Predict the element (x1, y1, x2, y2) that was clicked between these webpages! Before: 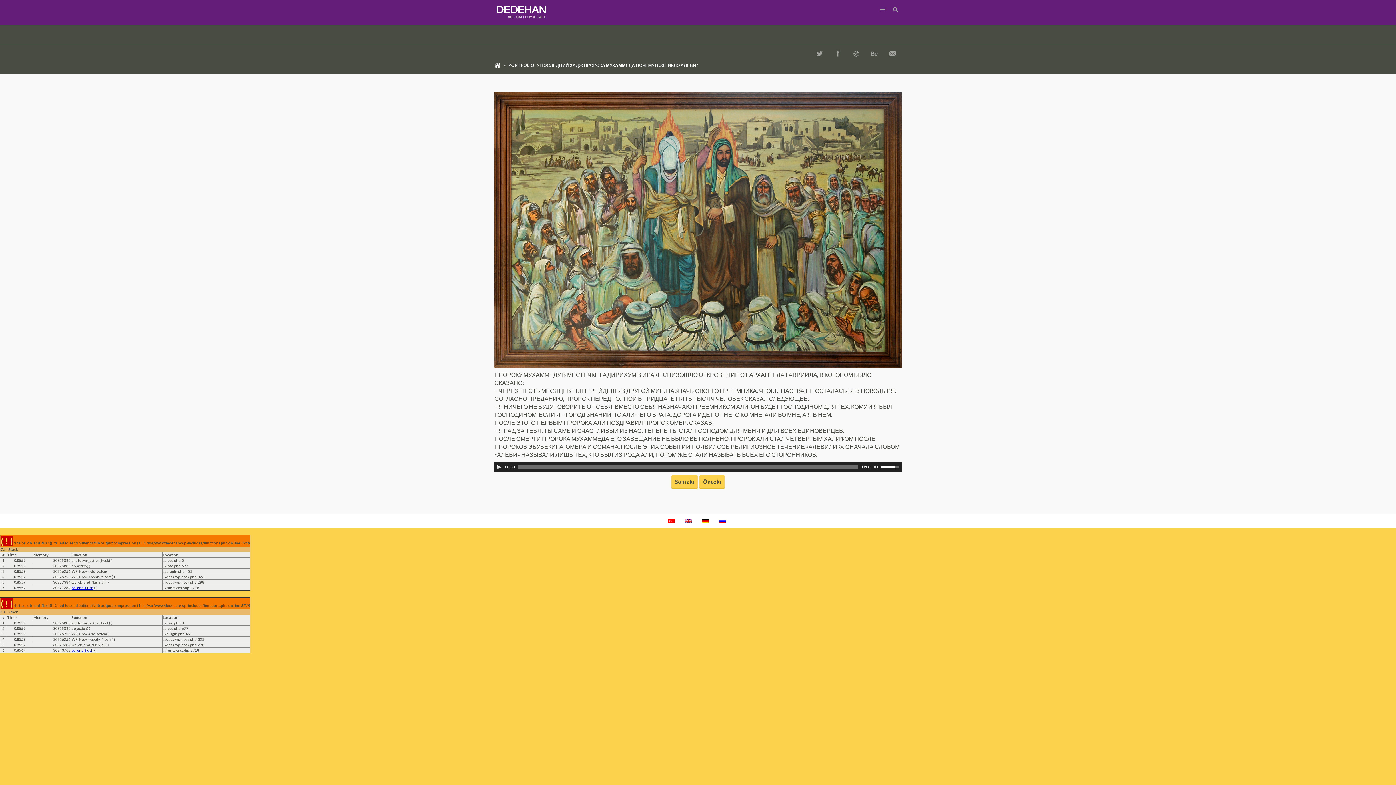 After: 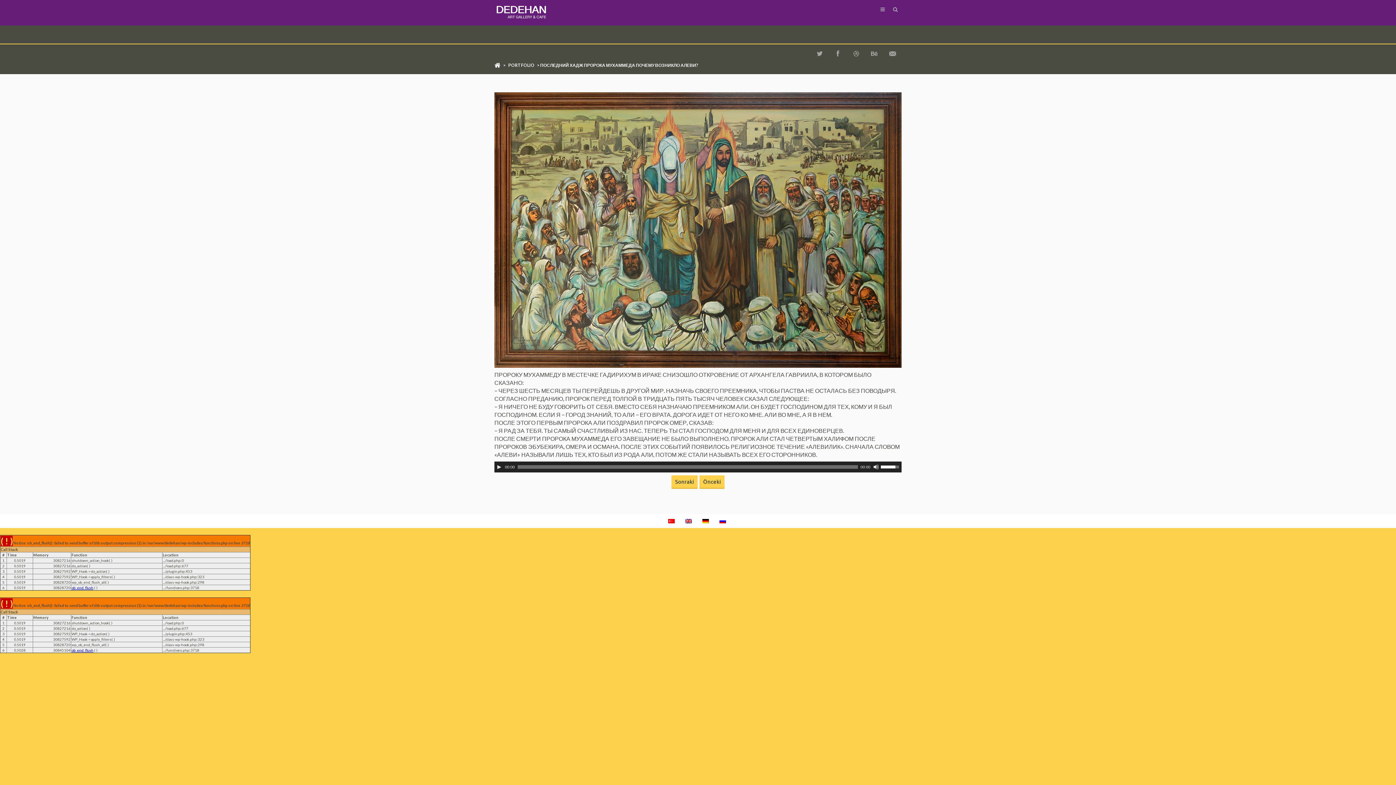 Action: bbox: (506, 62, 536, 68) label: PORTFOLIO